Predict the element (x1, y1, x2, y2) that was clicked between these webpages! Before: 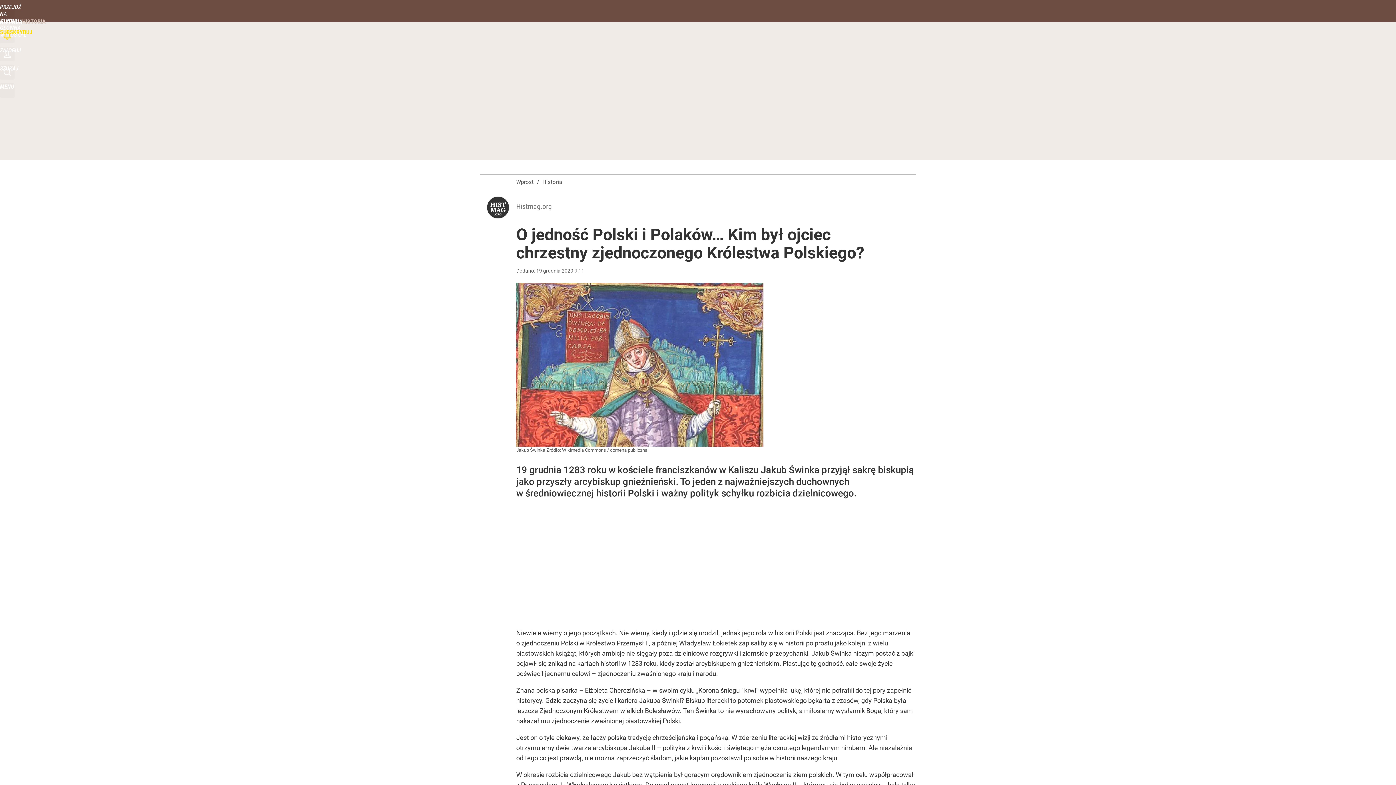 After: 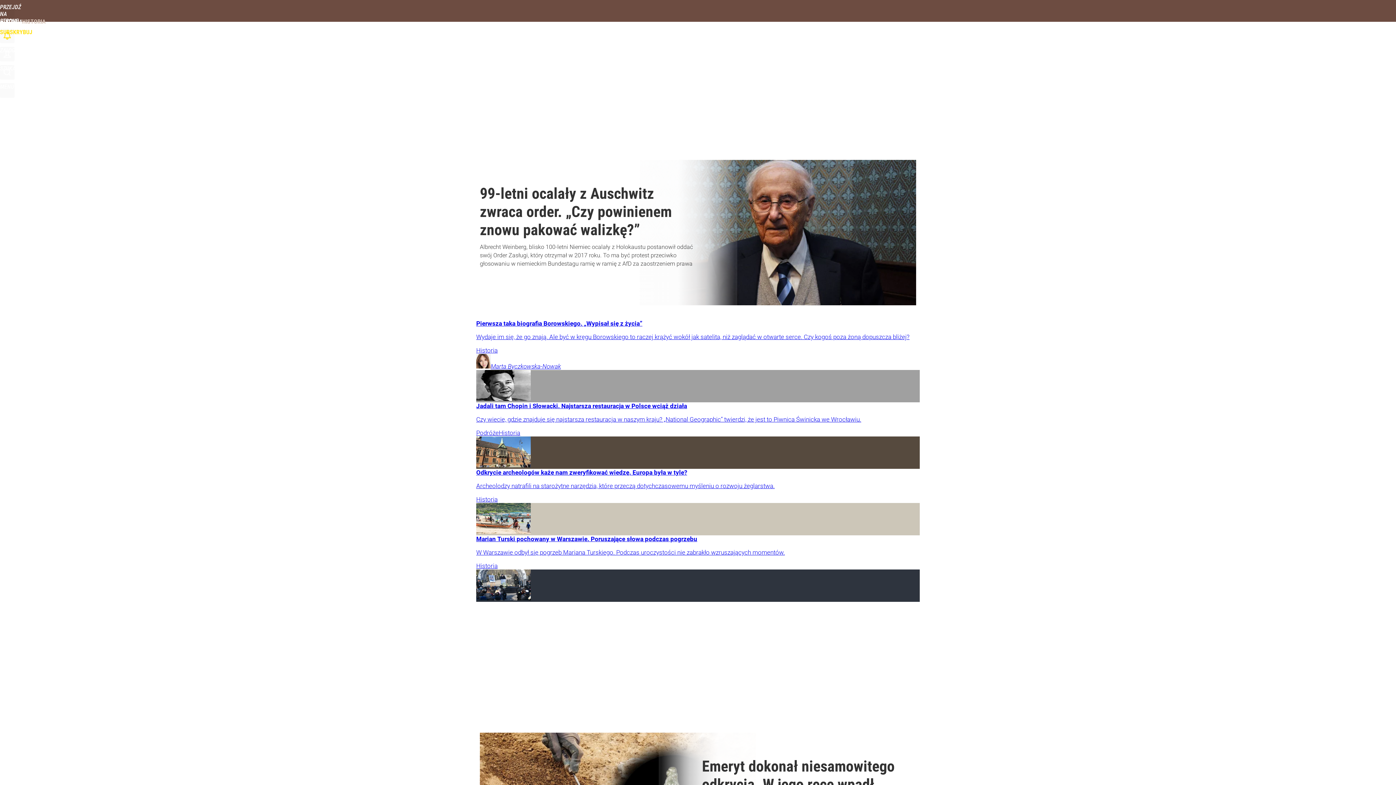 Action: label: Historia bbox: (542, 178, 562, 185)